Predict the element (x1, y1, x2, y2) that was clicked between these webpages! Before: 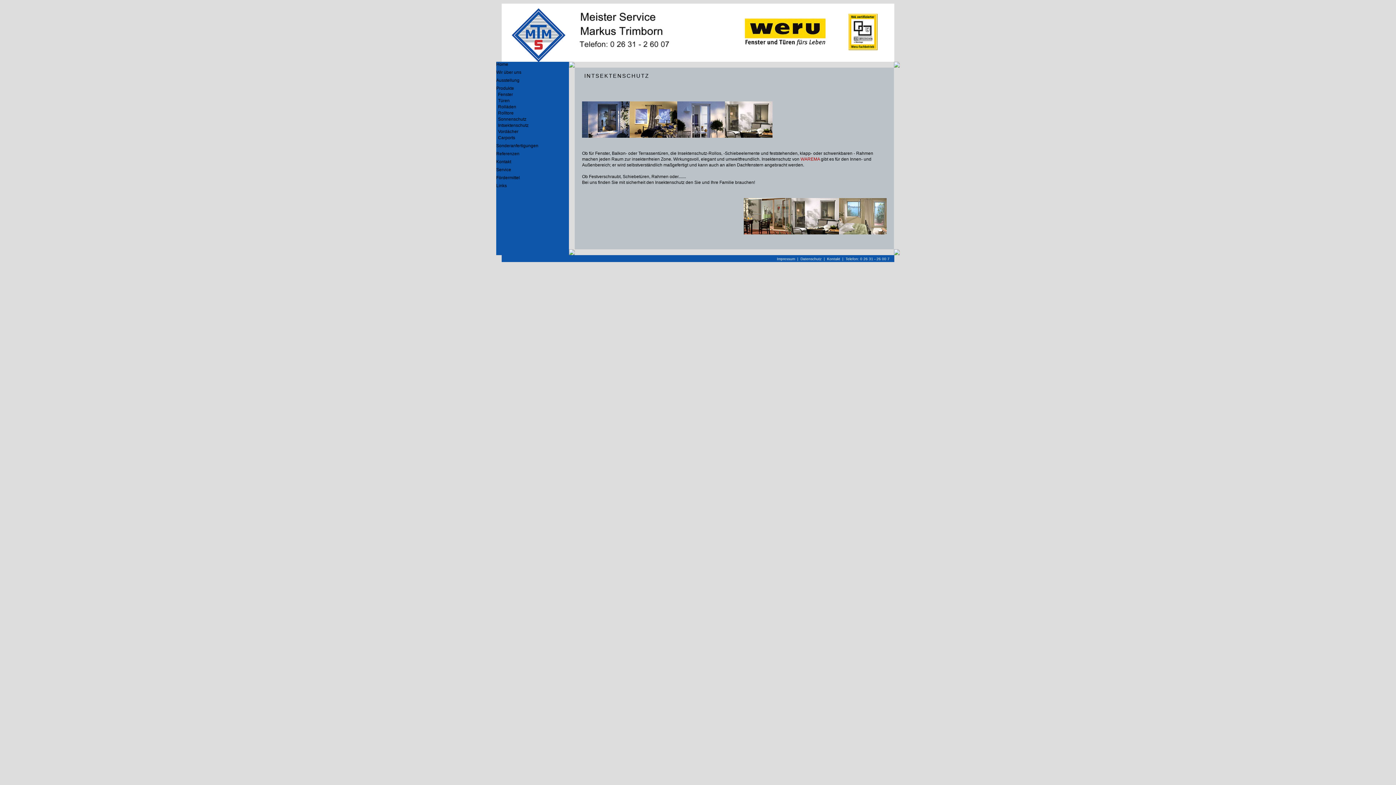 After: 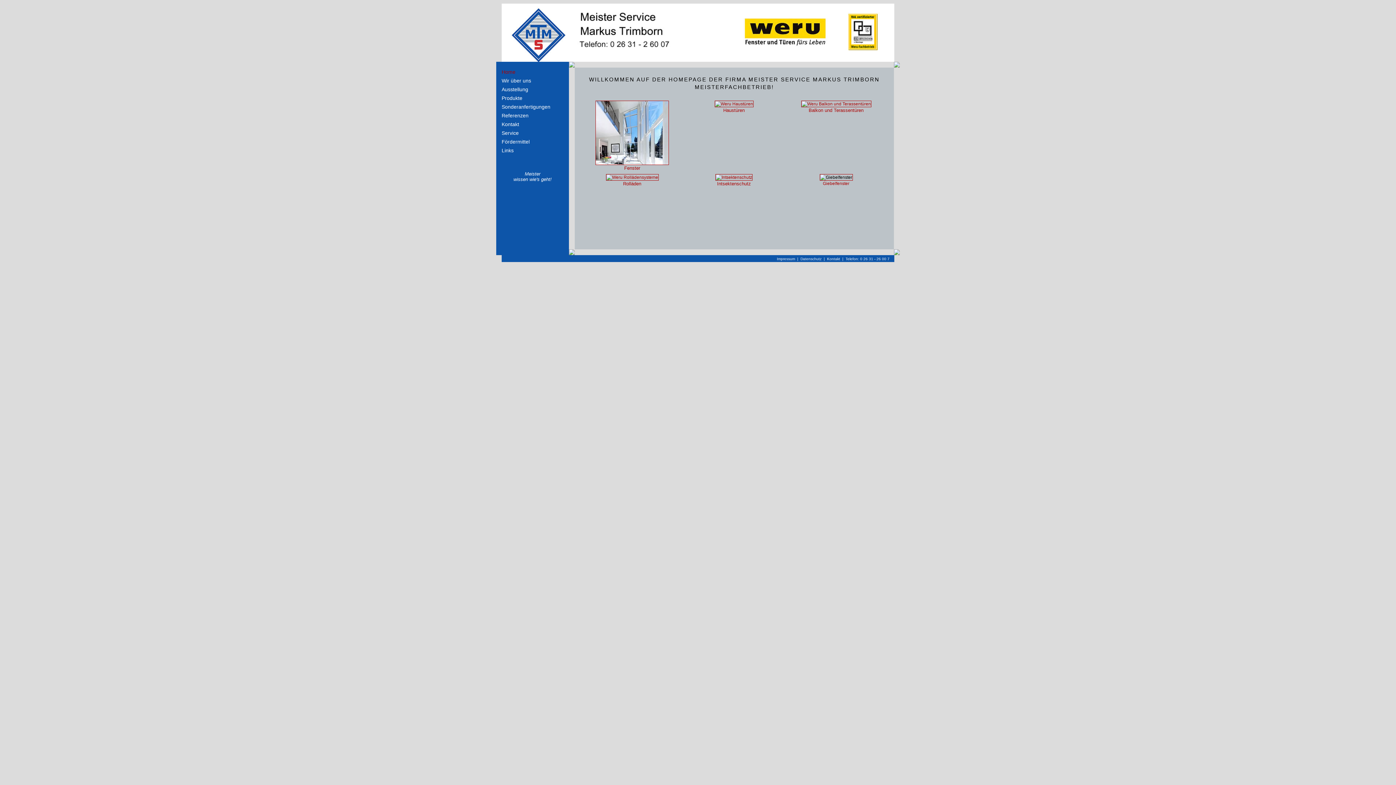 Action: bbox: (501, 57, 894, 62)